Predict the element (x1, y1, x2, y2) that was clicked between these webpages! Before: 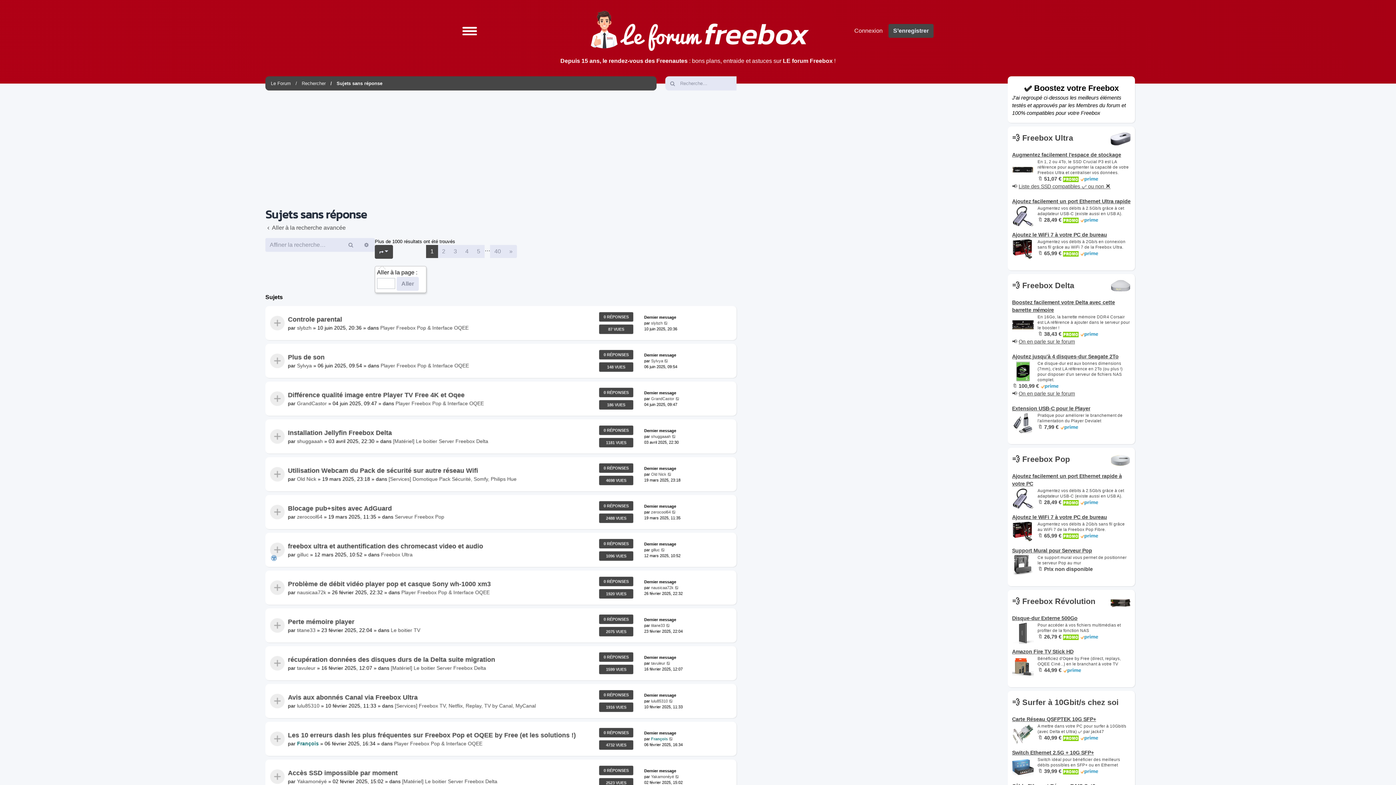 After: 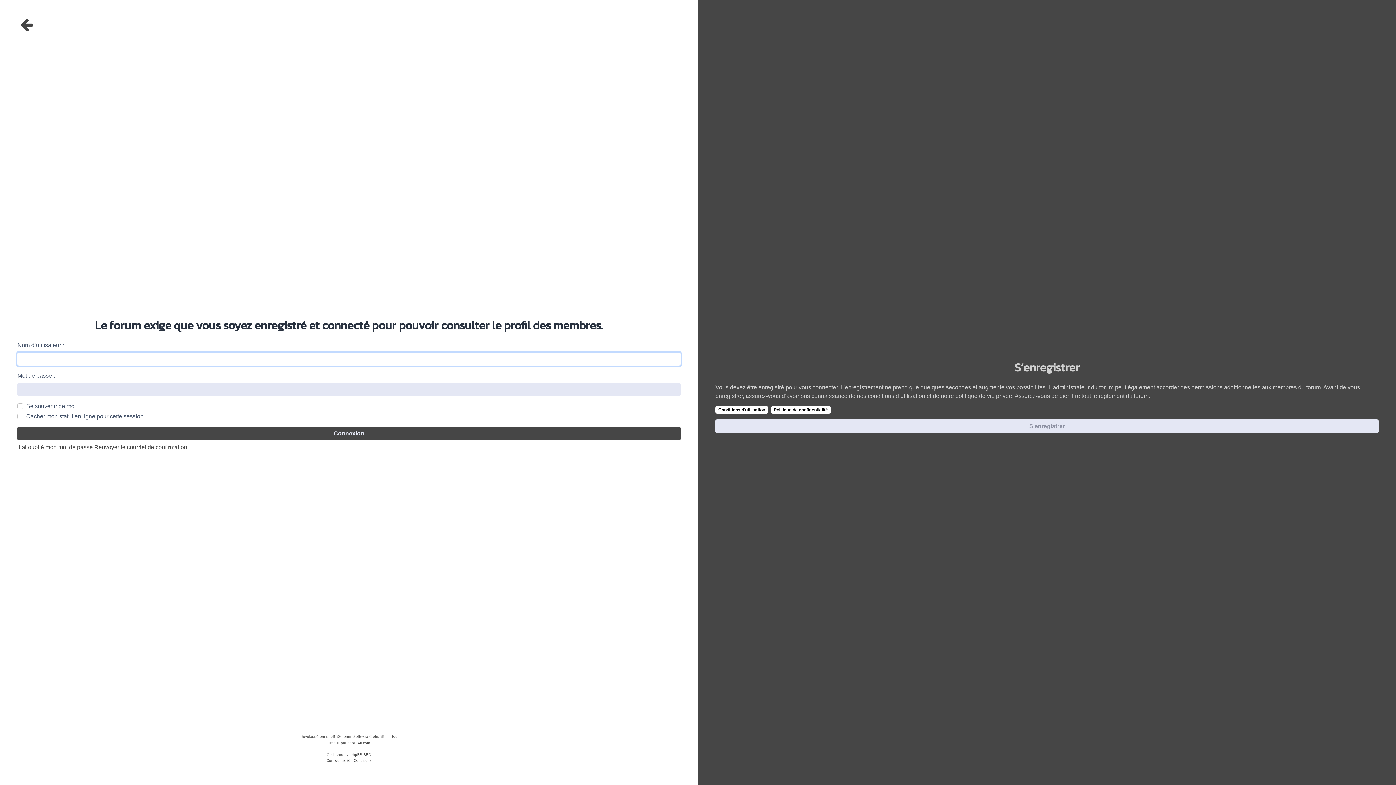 Action: label: shuggaaah bbox: (651, 433, 670, 439)